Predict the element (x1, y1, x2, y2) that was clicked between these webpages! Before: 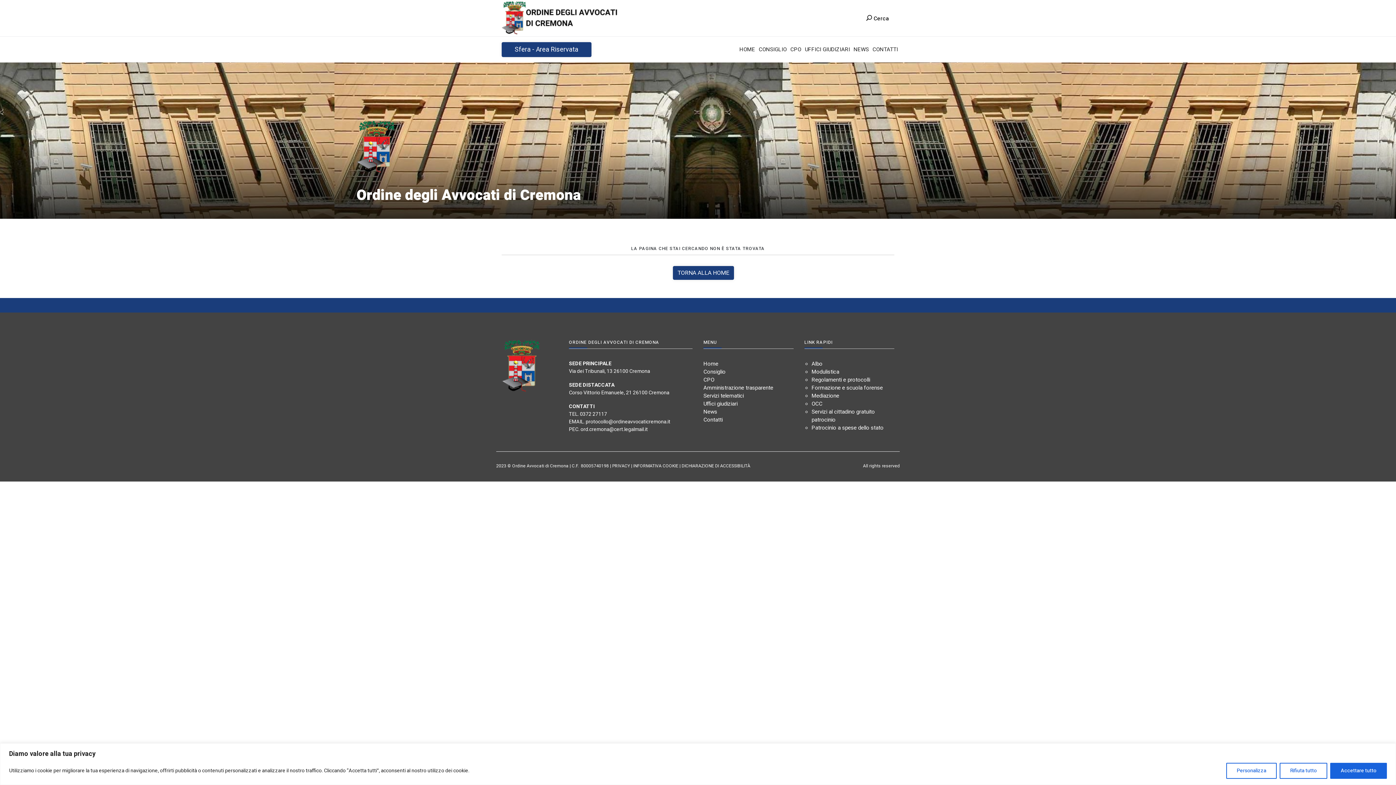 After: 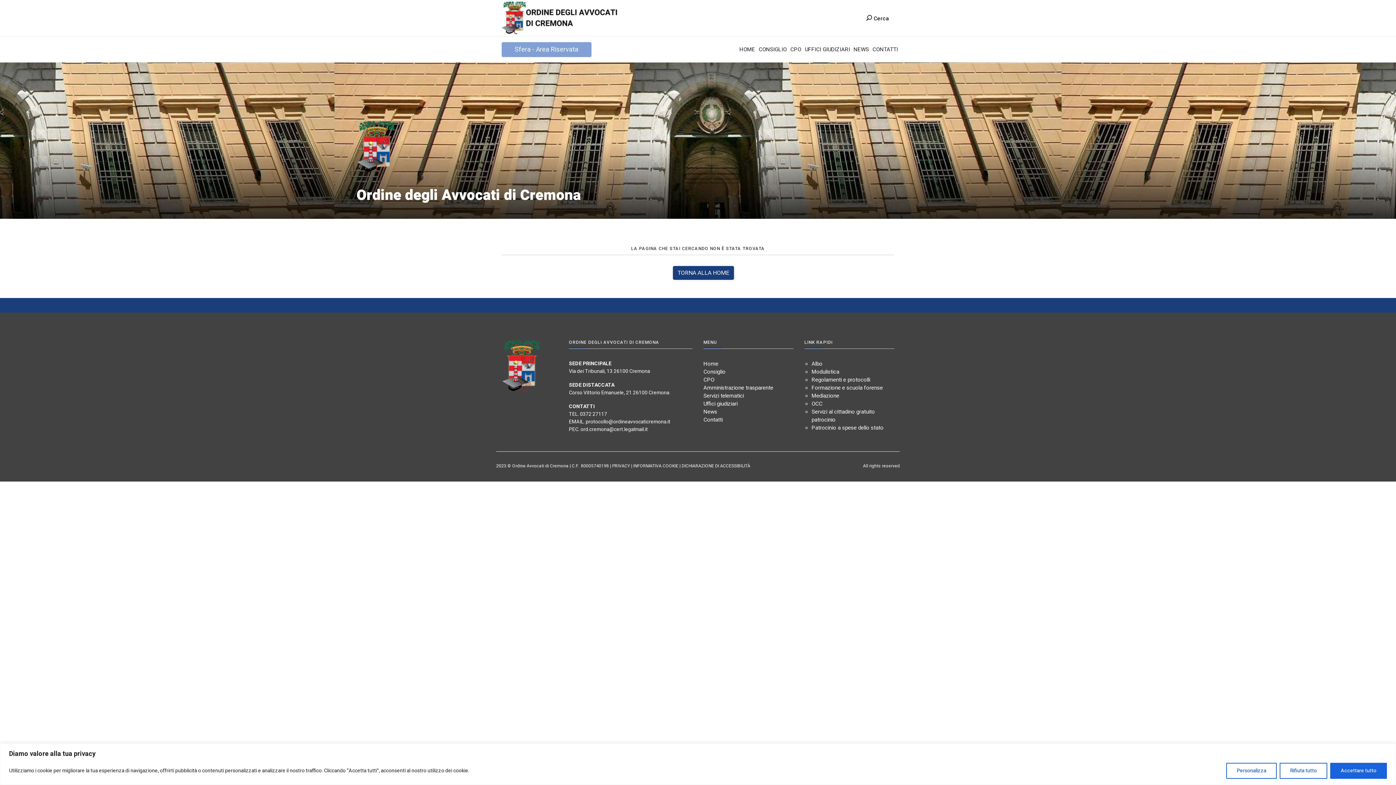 Action: bbox: (496, 45, 591, 53) label: Sfera - Area Riservata